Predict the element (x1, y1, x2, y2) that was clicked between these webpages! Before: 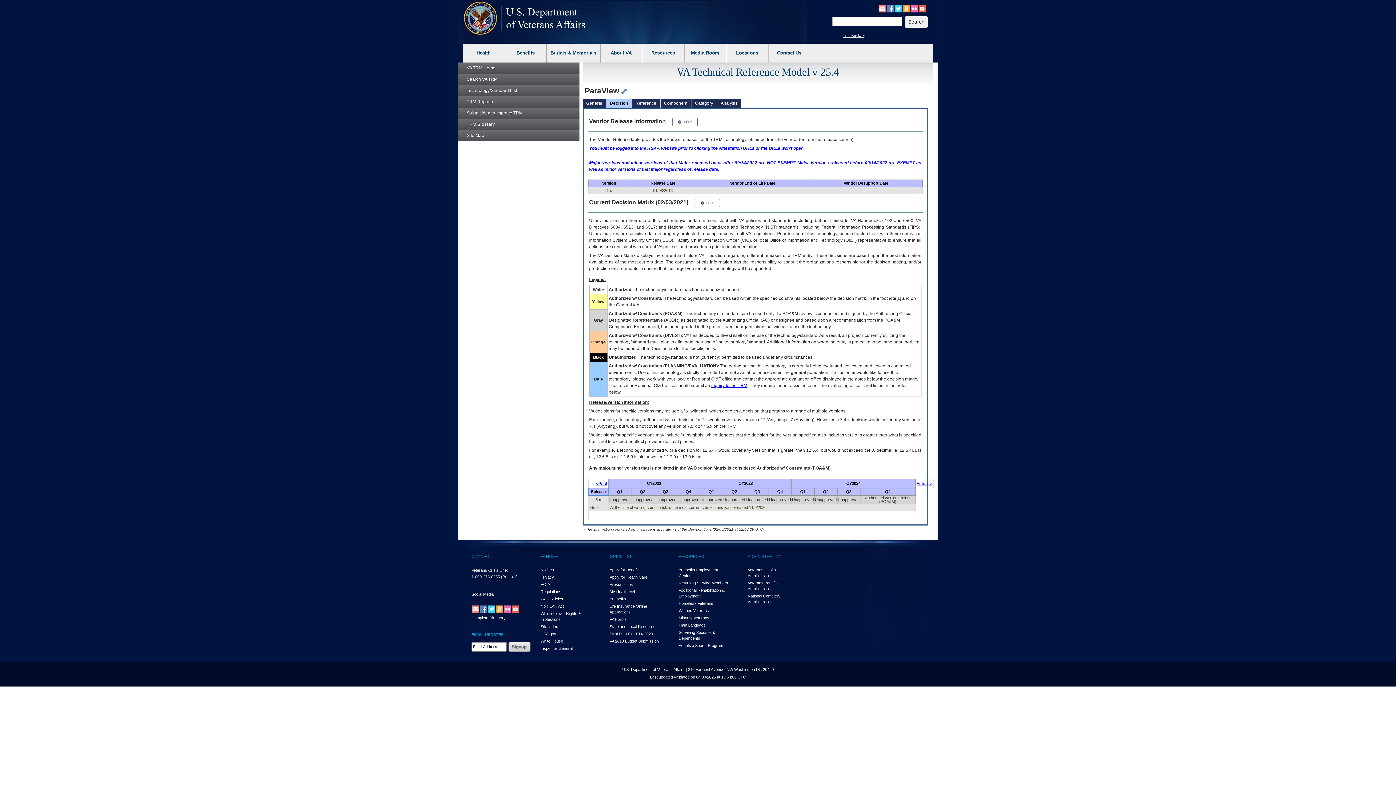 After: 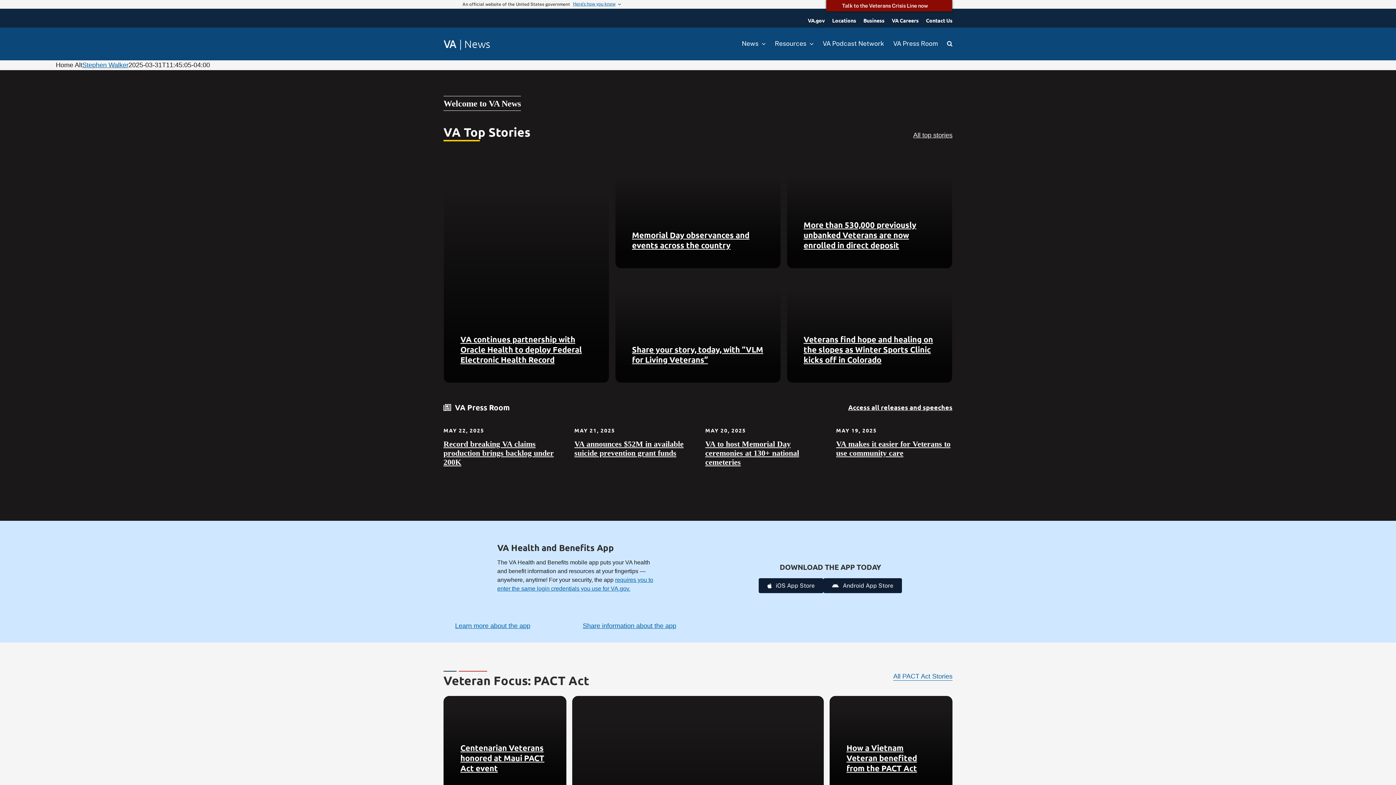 Action: bbox: (495, 606, 503, 611)